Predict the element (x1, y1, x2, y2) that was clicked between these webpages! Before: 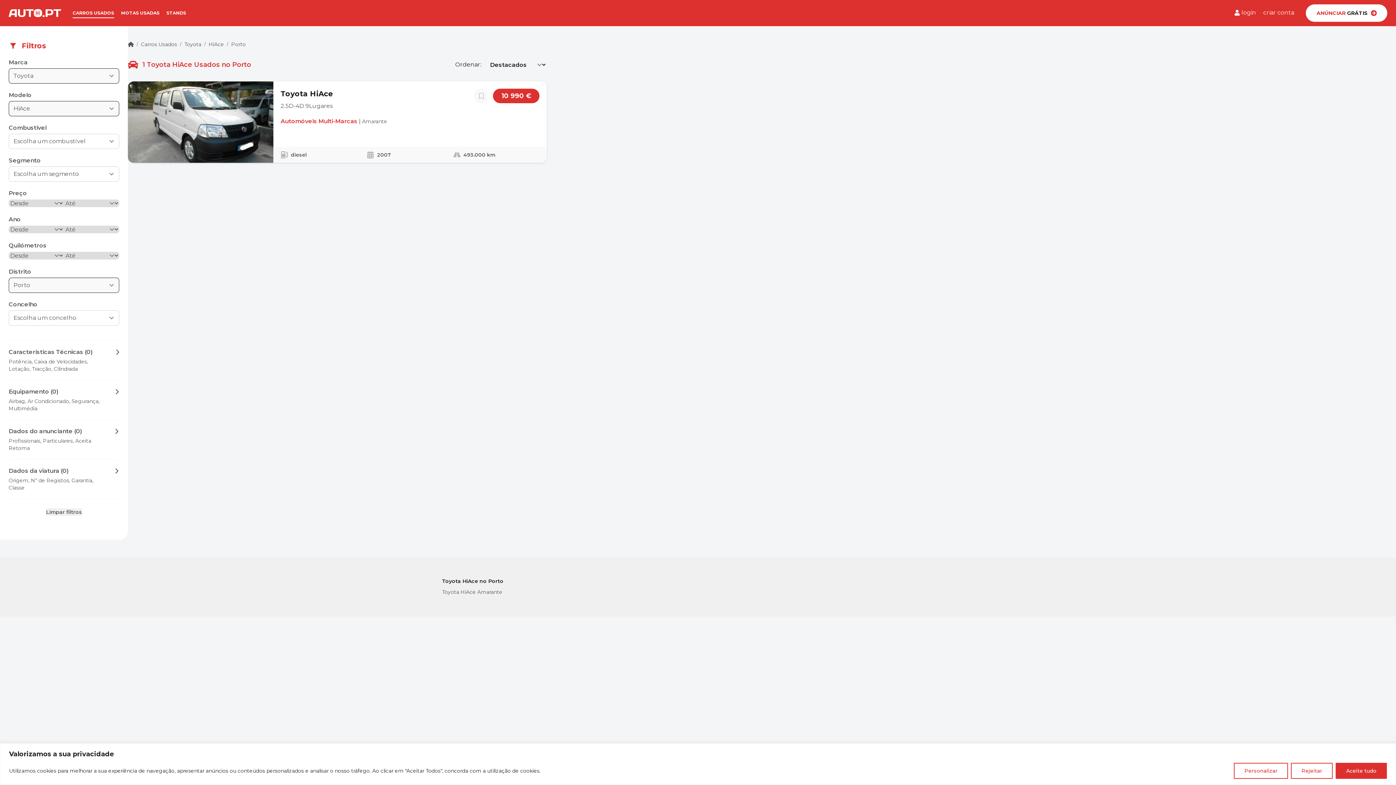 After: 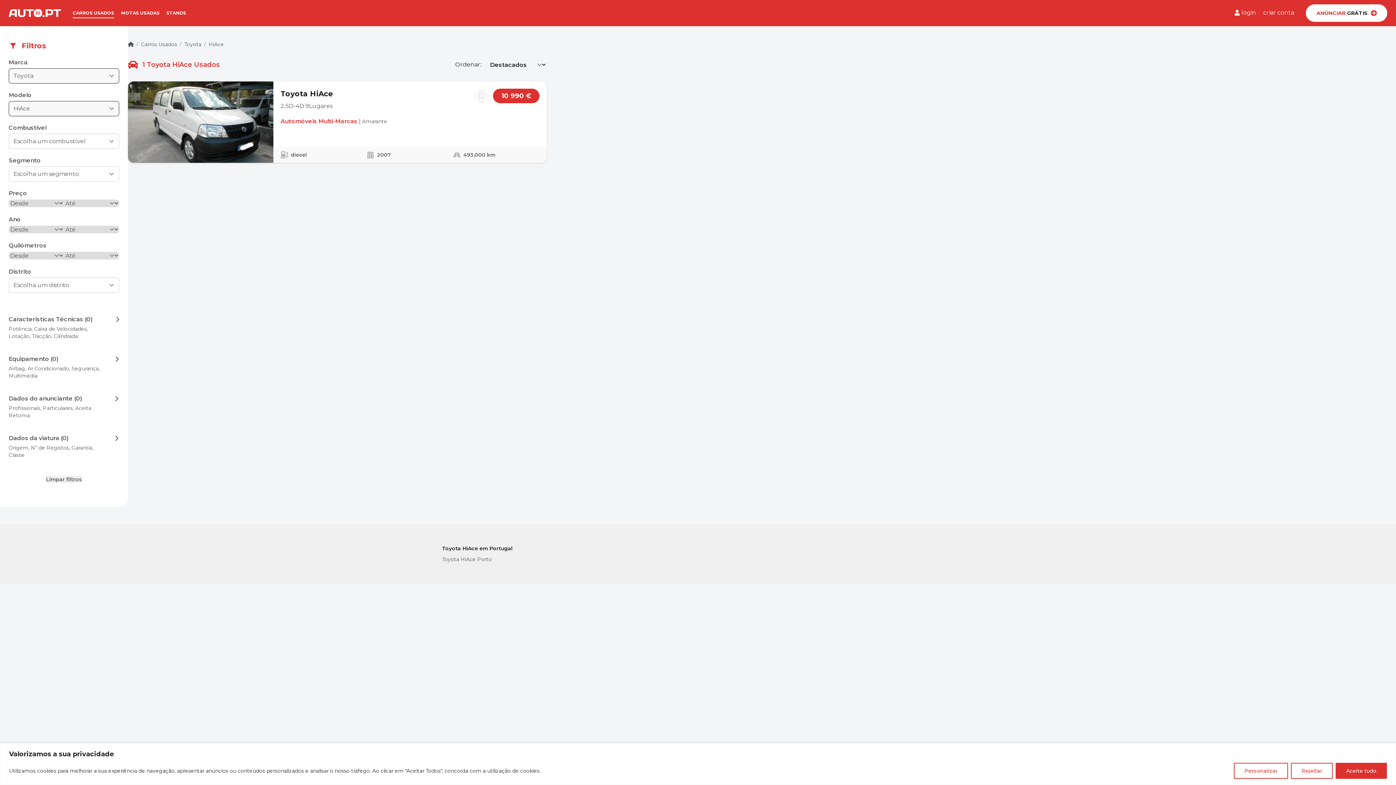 Action: bbox: (208, 41, 224, 47) label: HiAce